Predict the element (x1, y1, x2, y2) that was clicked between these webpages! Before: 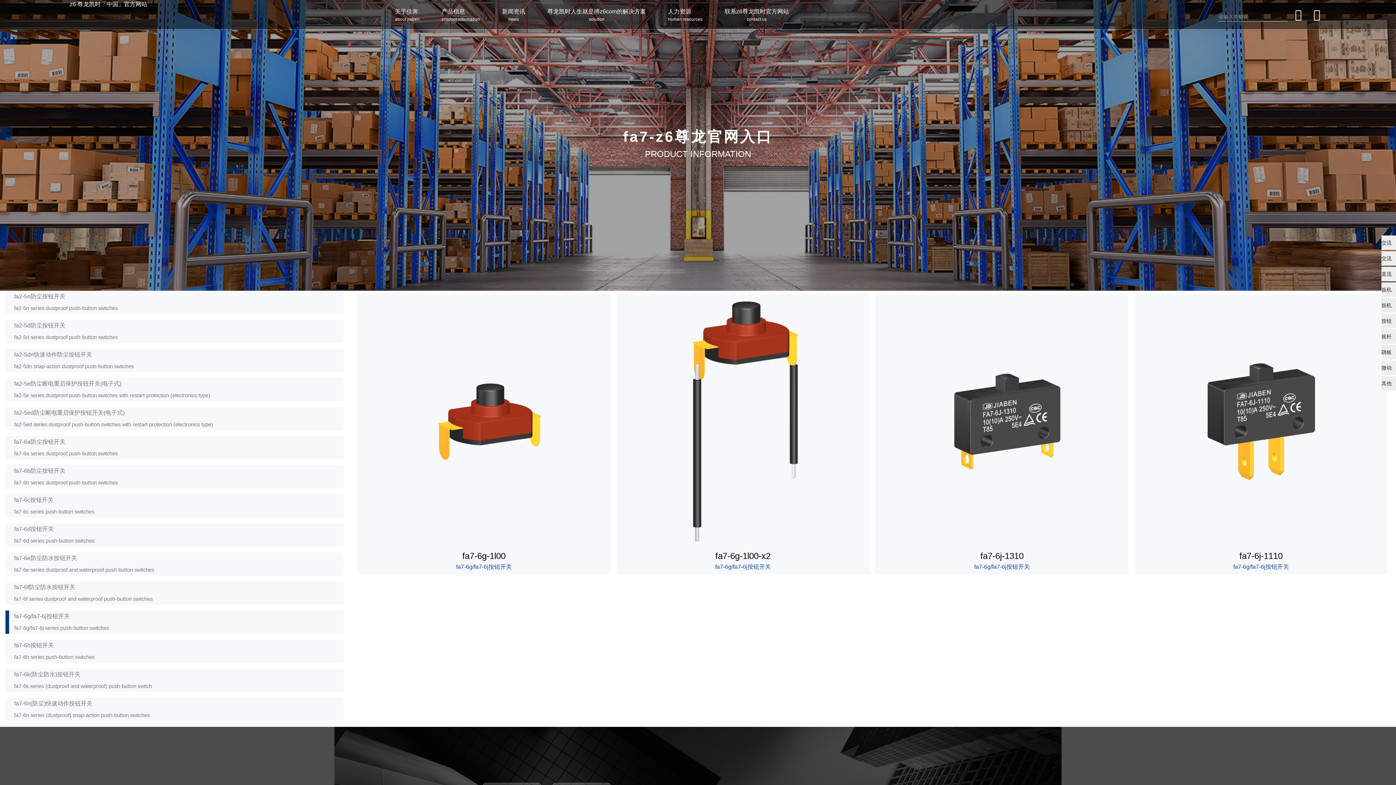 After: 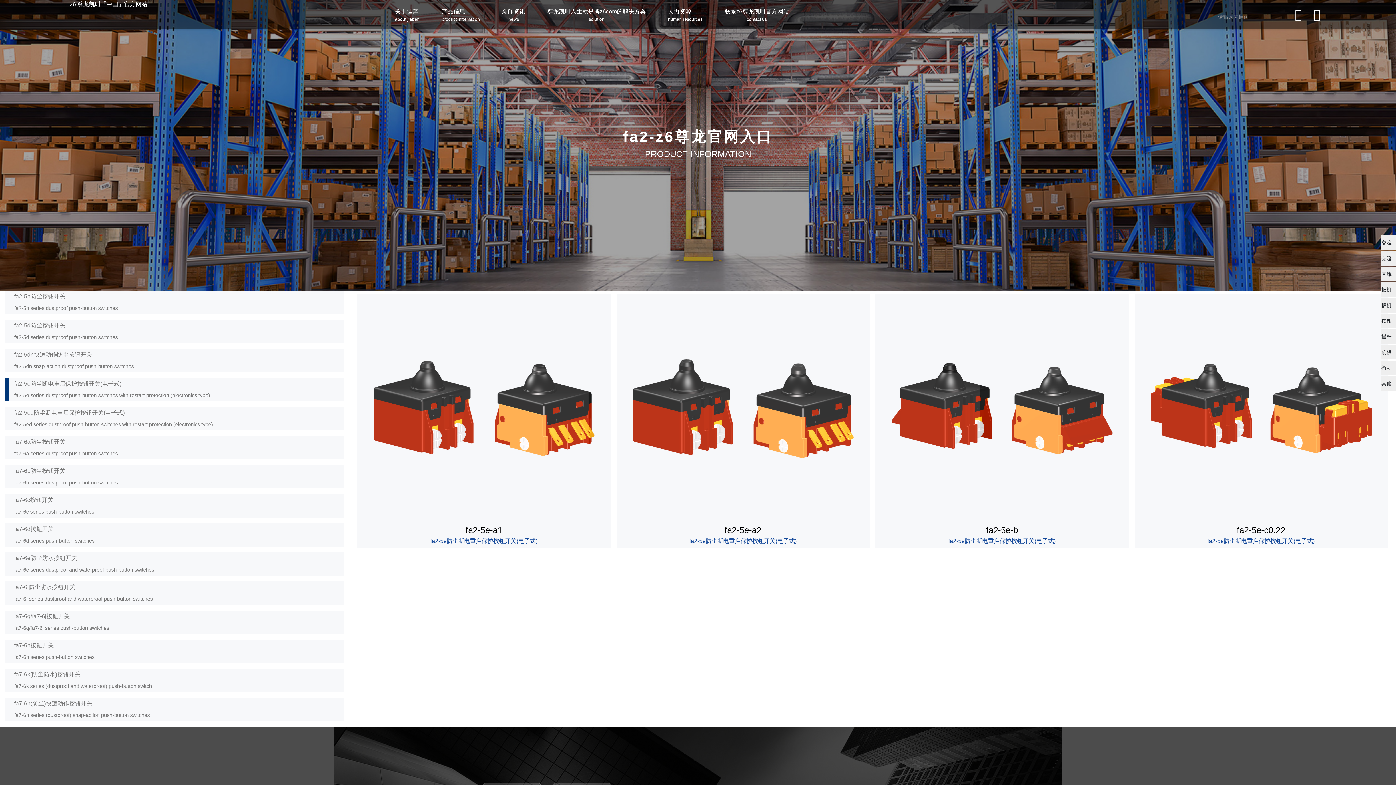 Action: bbox: (5, 378, 343, 401) label: fa2-5e防尘断电重启保护按钮开关(电子式)
fa2-5e series dustproof push-button switches with restart protection (electronics type)